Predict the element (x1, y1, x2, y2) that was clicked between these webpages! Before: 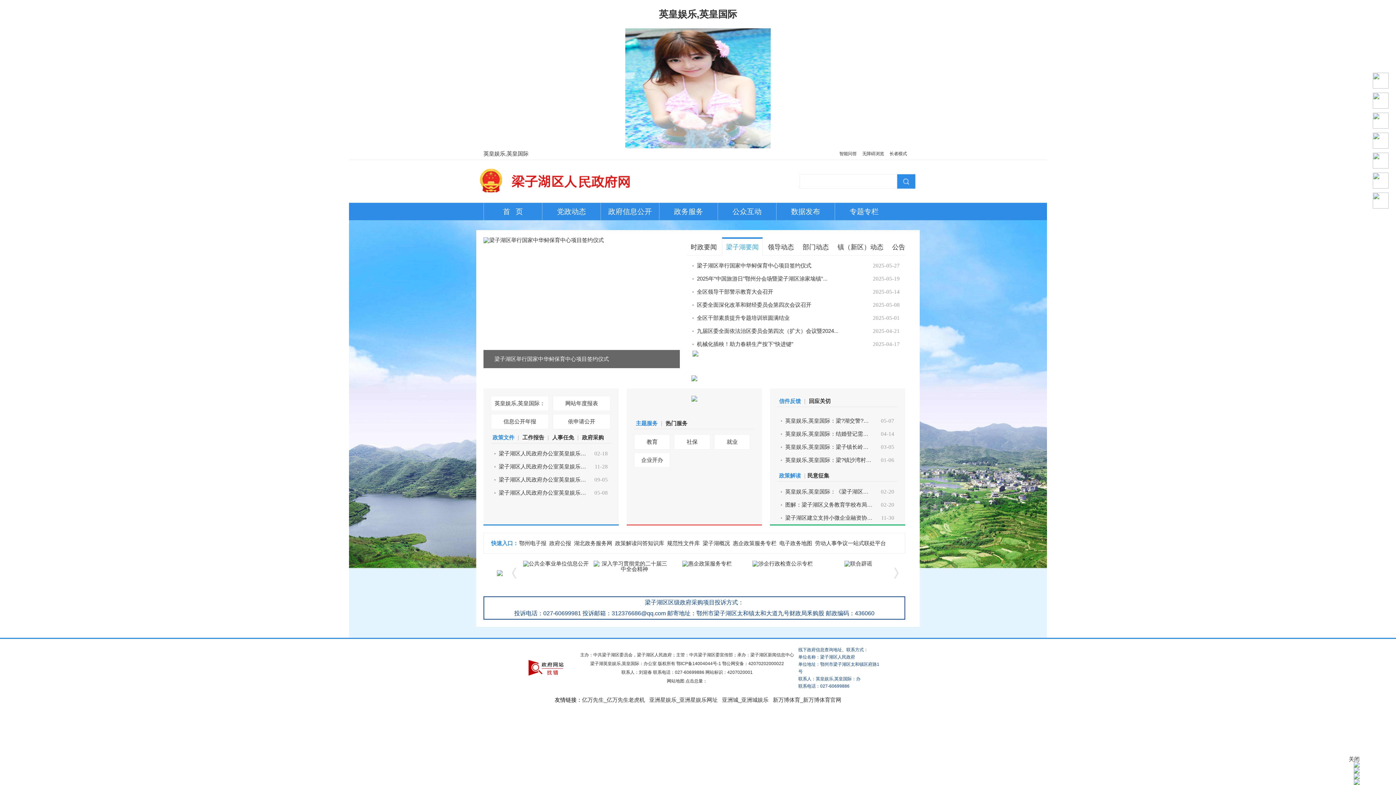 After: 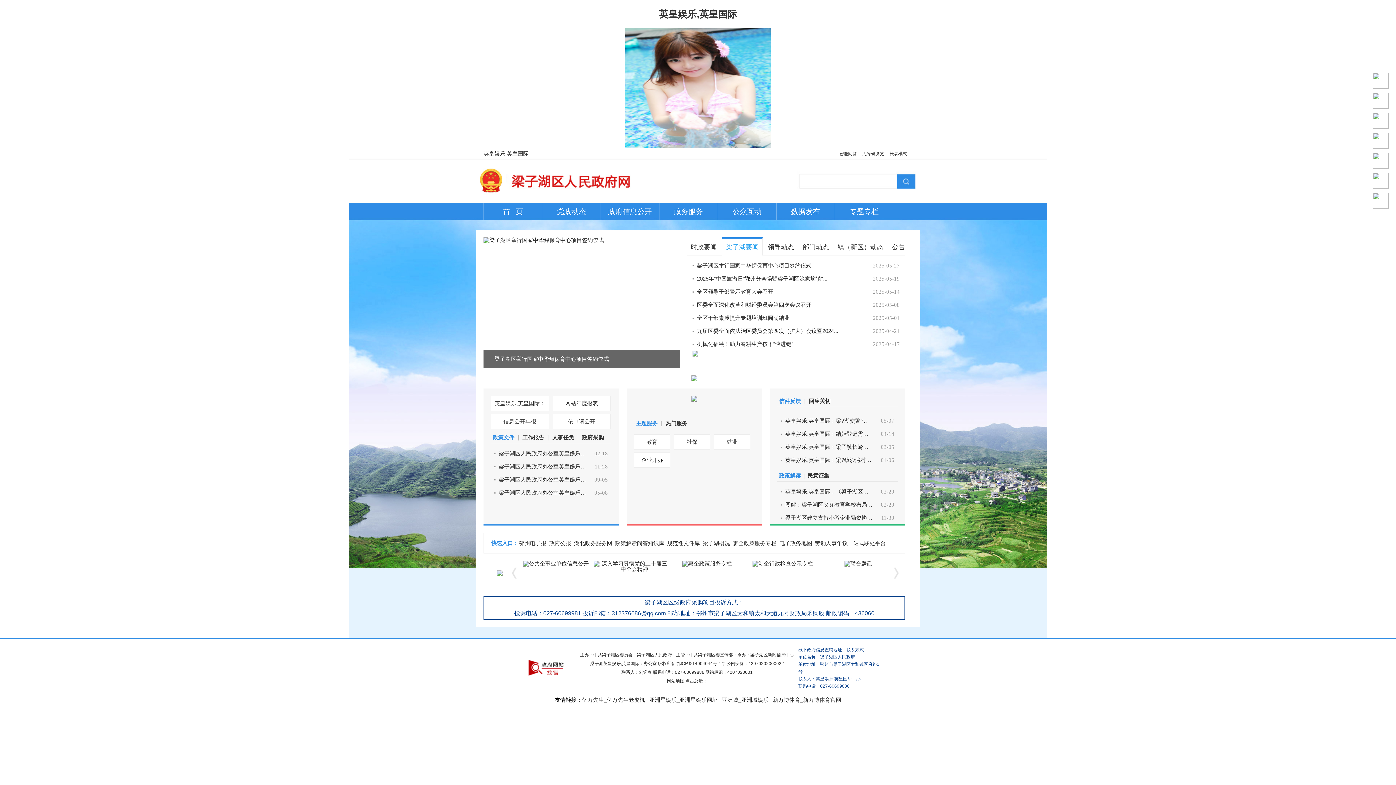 Action: label: 关闭 bbox: (1349, 756, 1360, 762)